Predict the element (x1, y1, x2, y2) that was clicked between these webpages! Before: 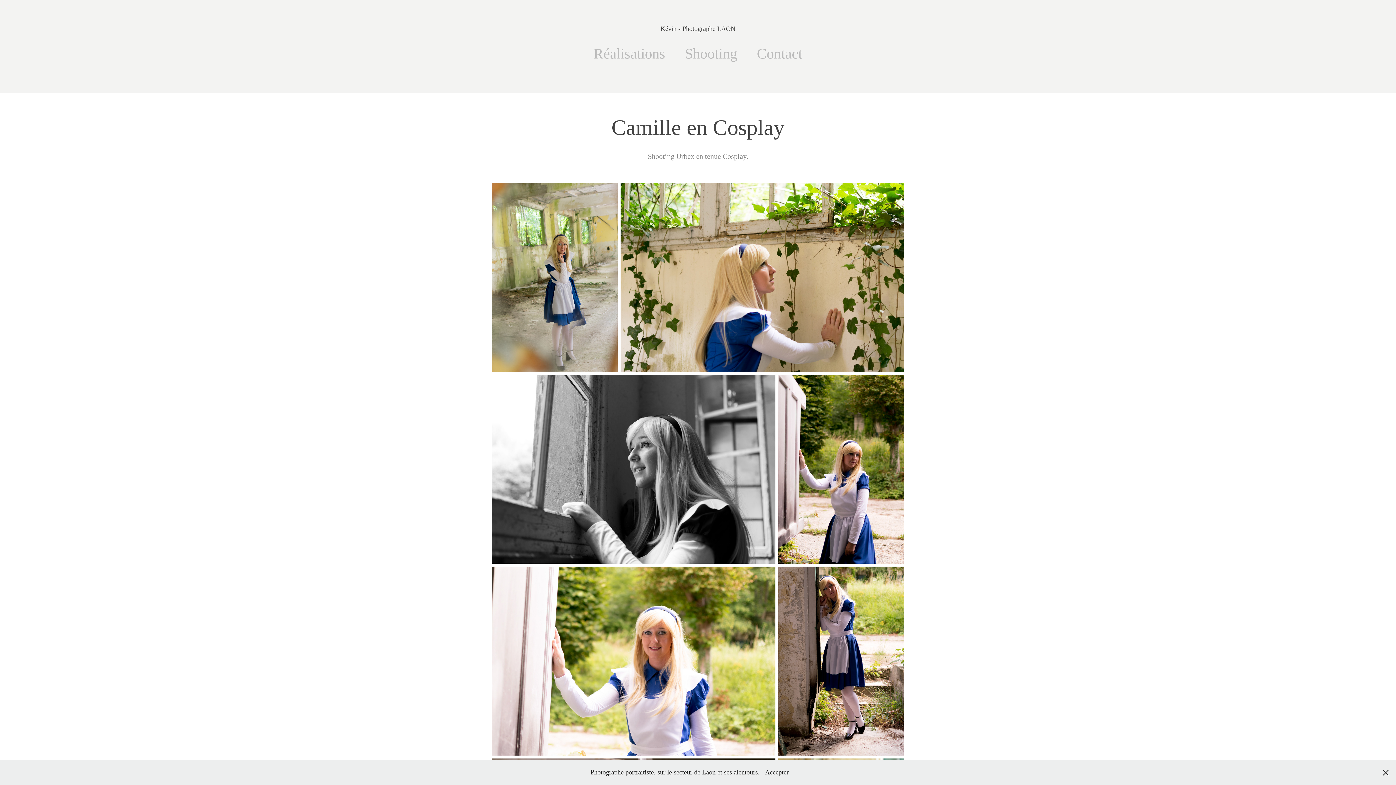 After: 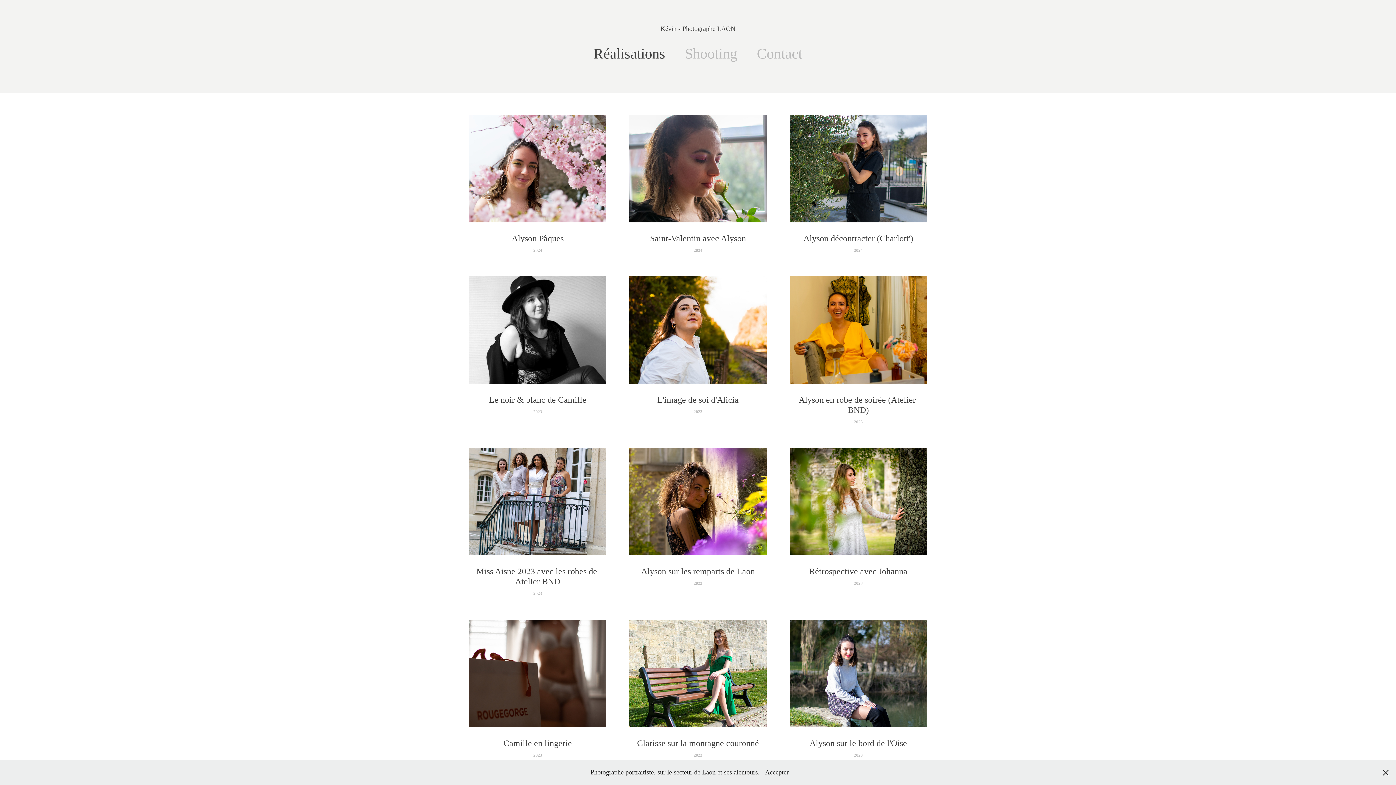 Action: label: Kévin - Photographe LAON bbox: (660, 25, 735, 32)